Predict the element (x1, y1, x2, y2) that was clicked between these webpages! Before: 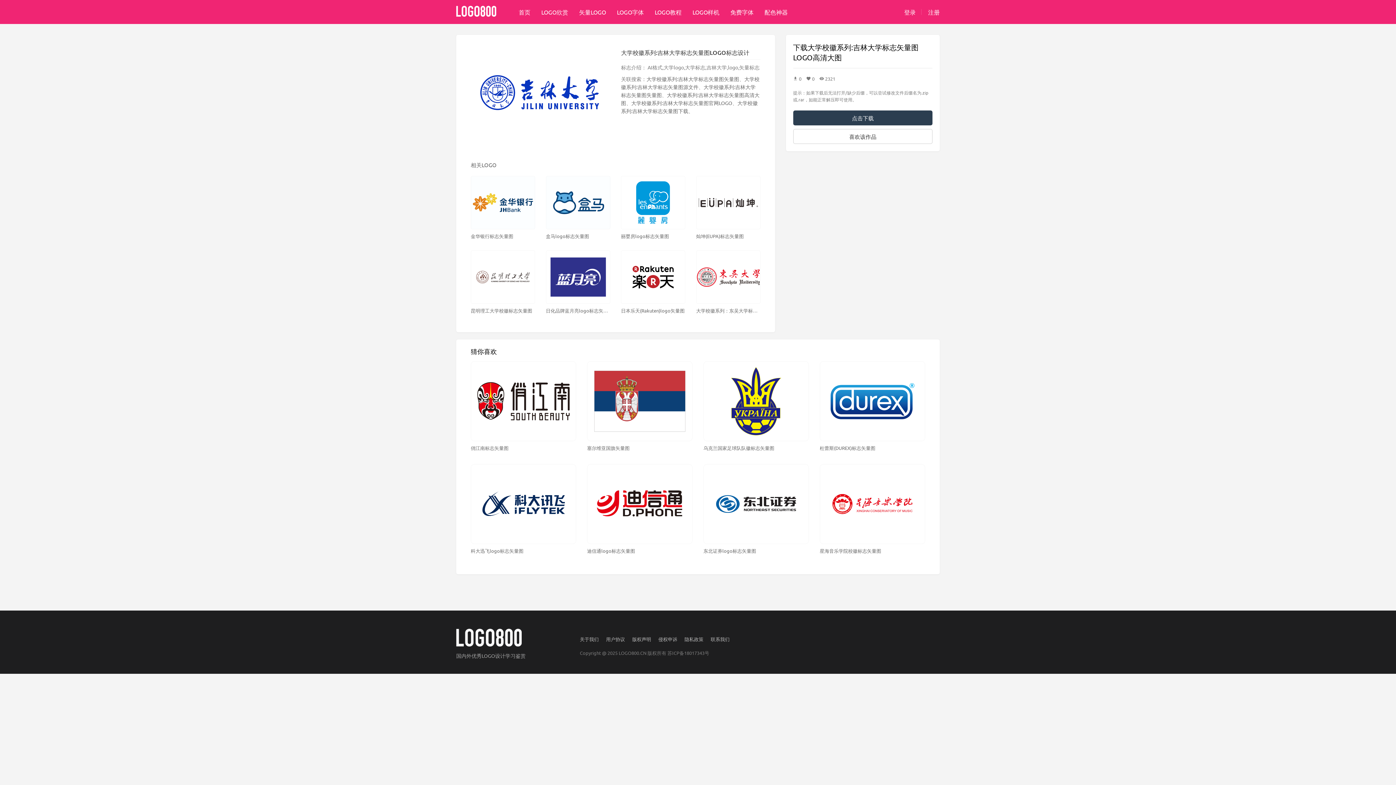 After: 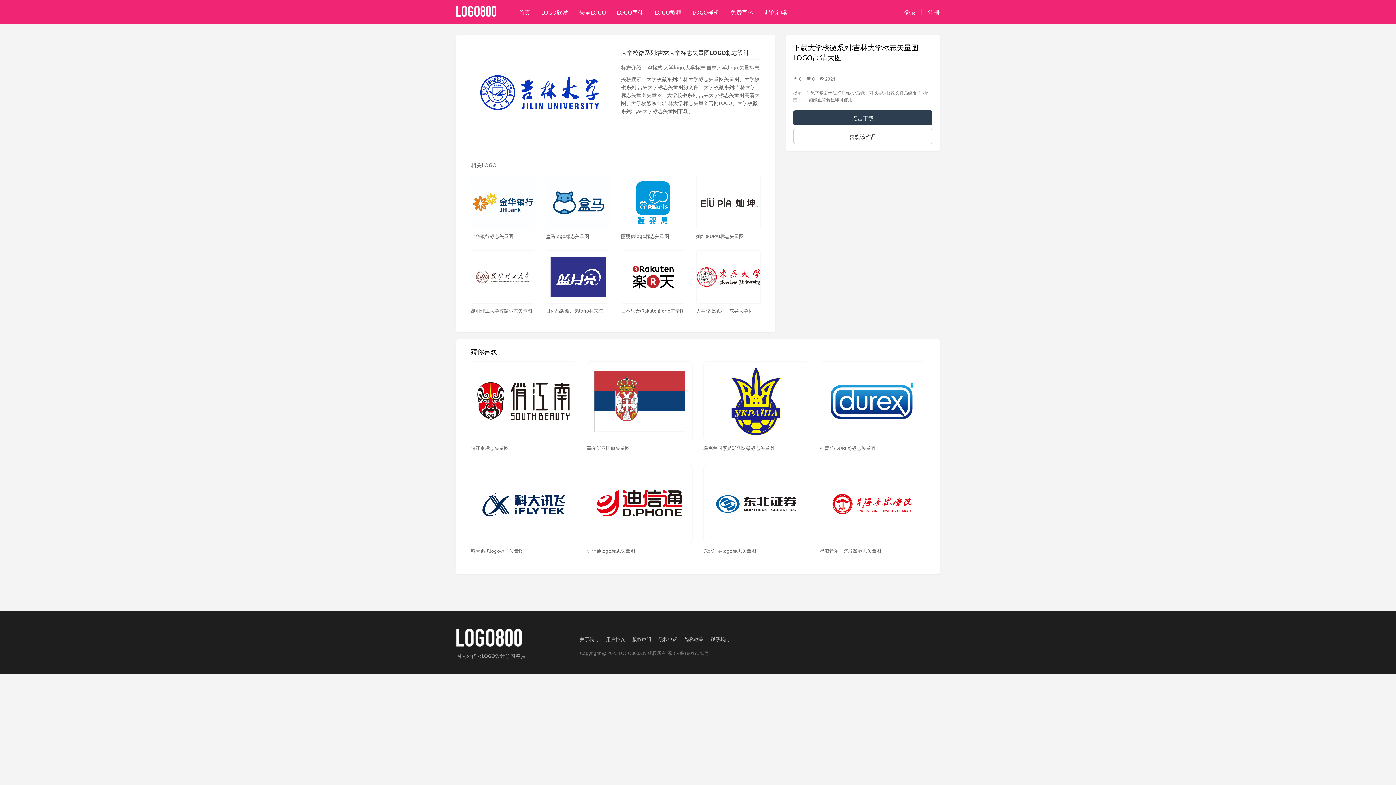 Action: label: 苏ICP备18017343号 bbox: (667, 650, 709, 656)